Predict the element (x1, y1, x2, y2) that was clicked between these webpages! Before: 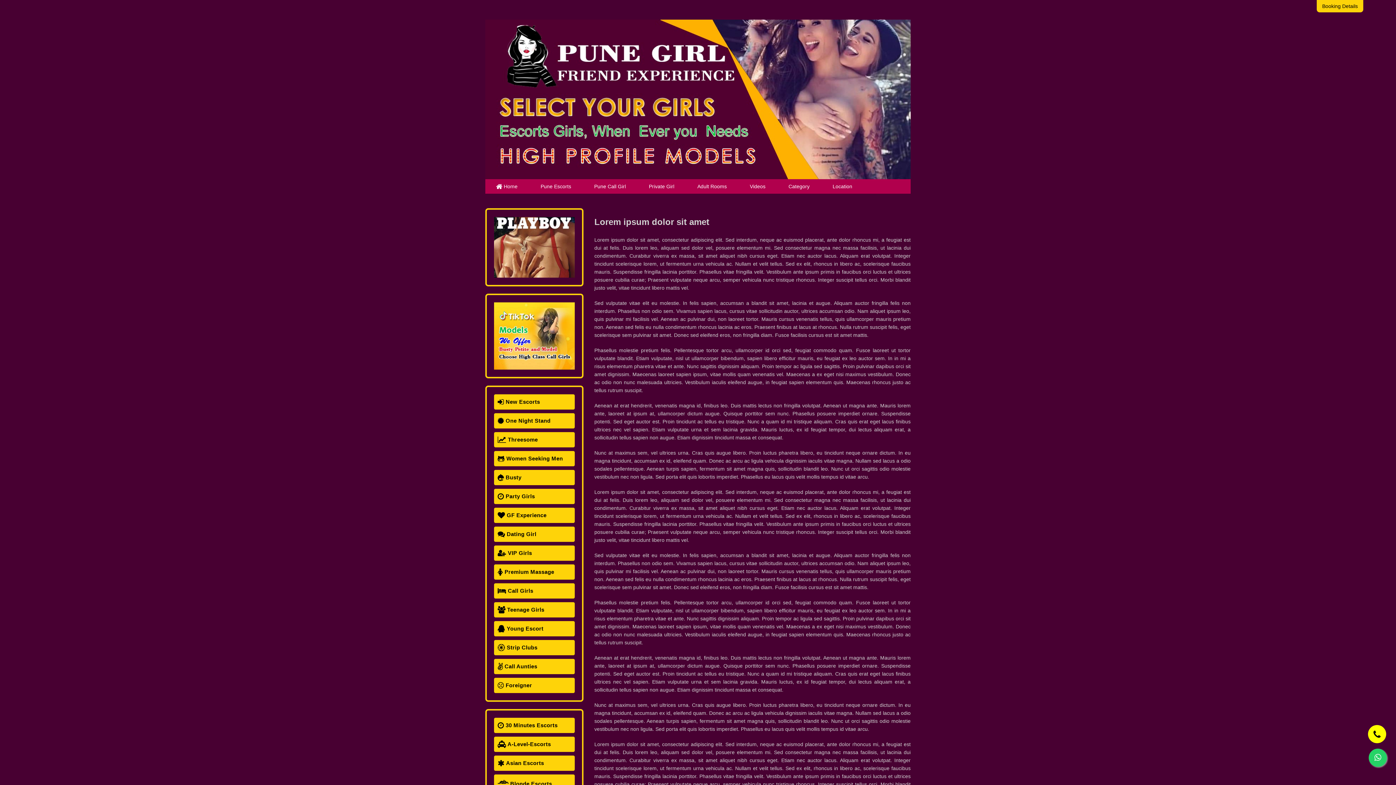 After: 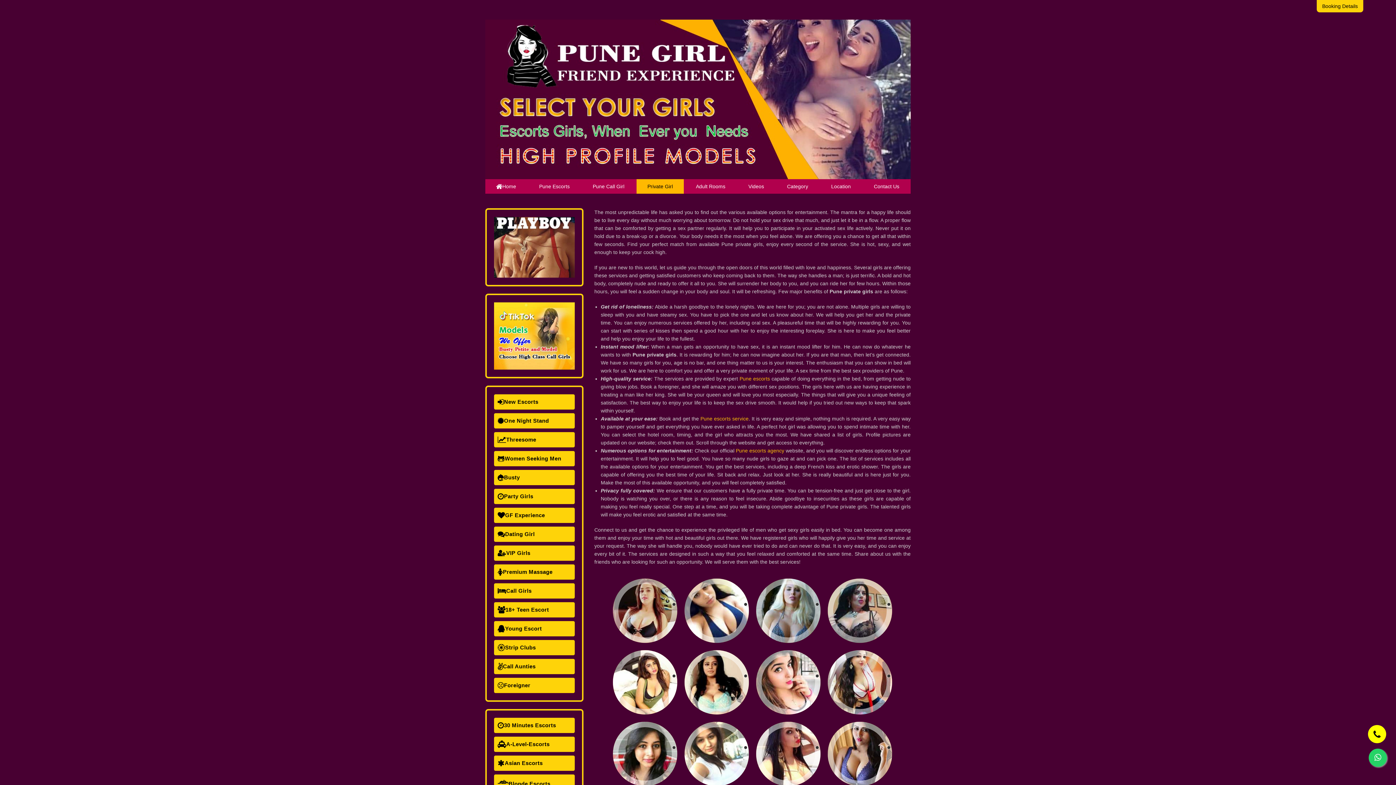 Action: bbox: (638, 179, 685, 193) label: Private Girl